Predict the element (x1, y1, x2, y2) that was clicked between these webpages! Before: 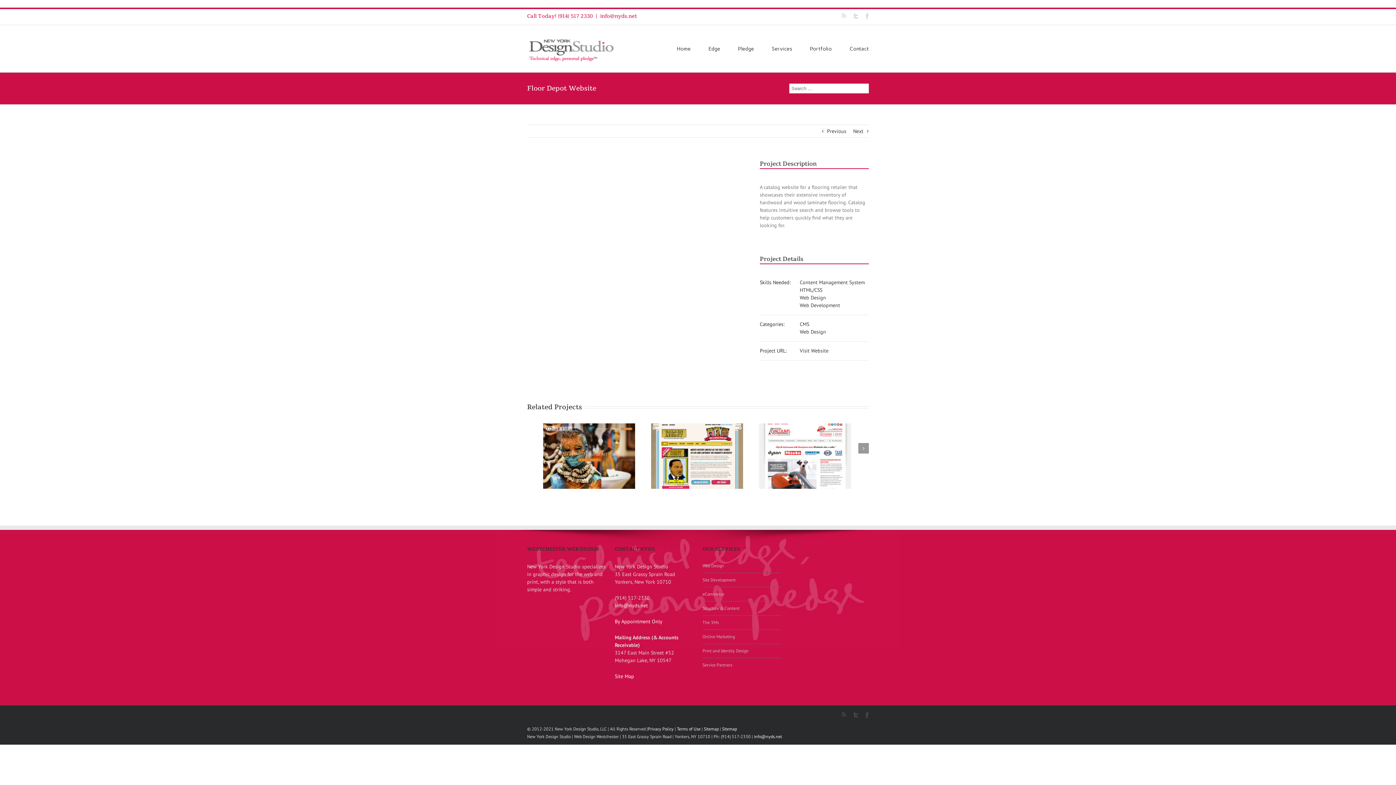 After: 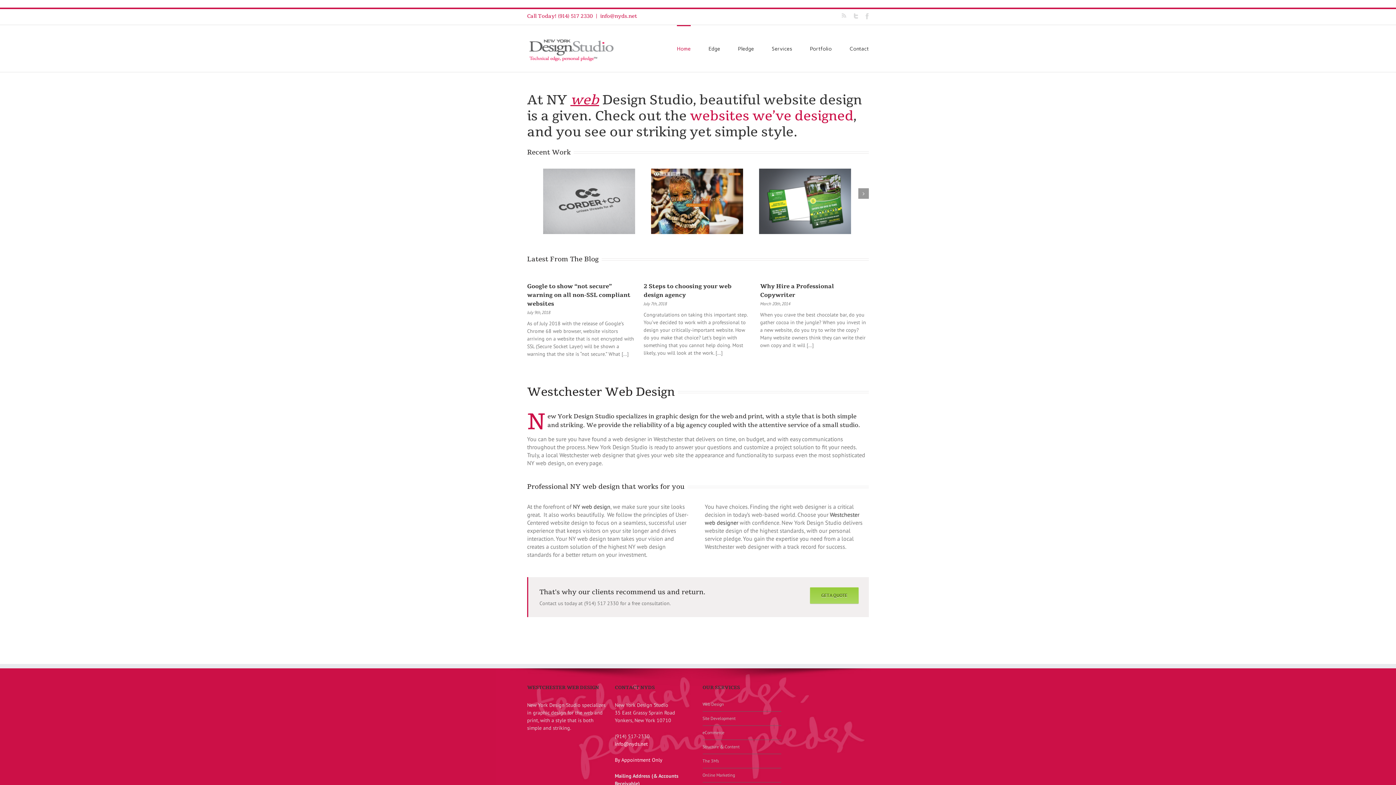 Action: bbox: (677, 25, 690, 72) label: Home